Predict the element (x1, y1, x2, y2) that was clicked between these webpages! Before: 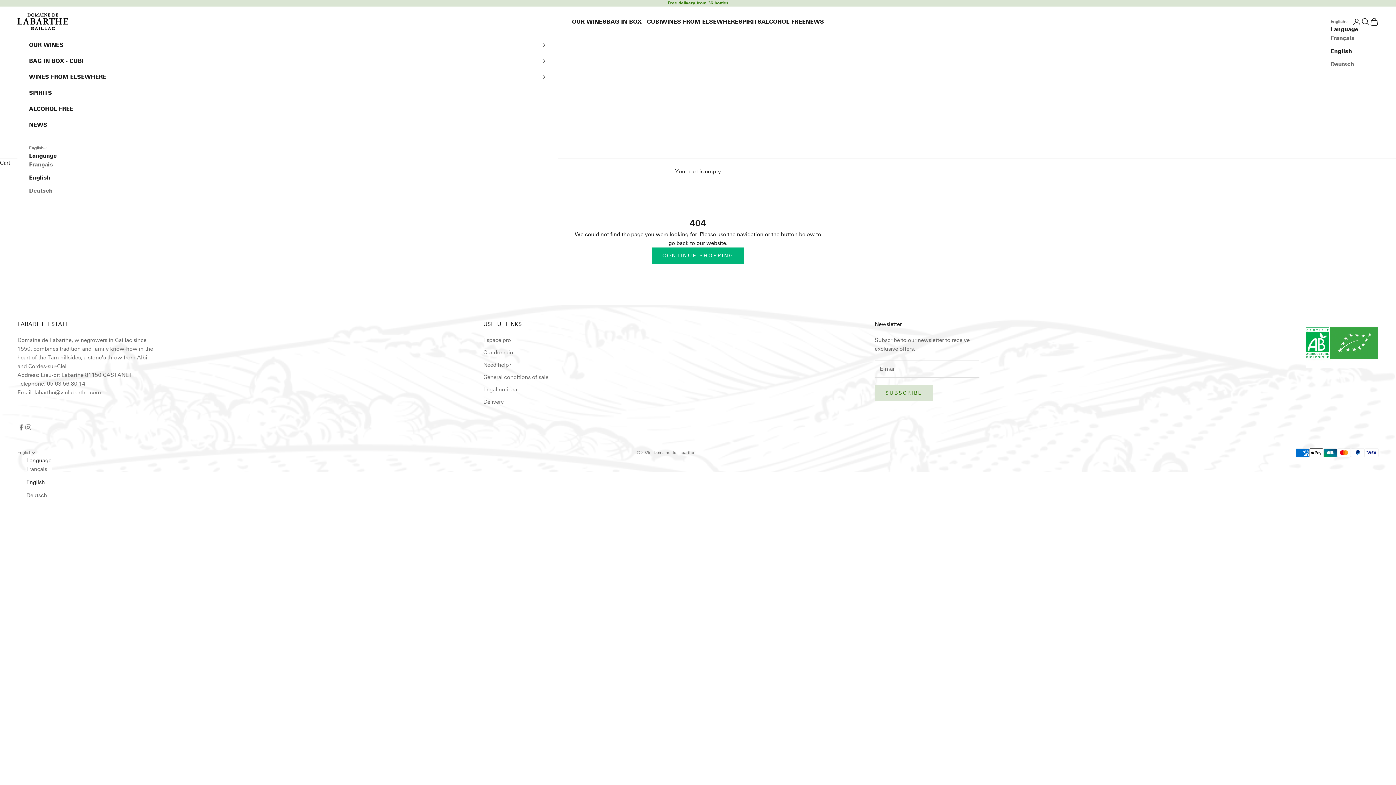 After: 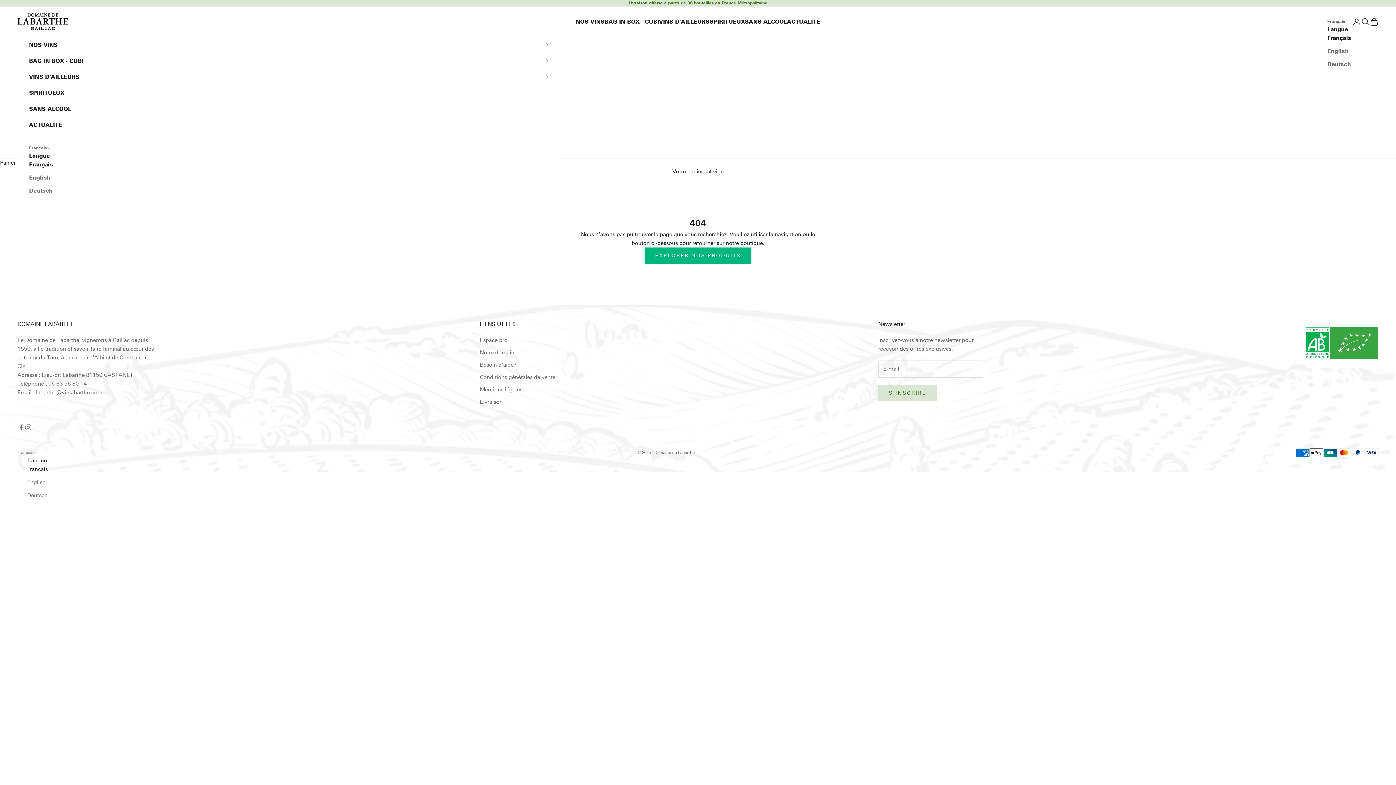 Action: label: Français bbox: (1330, 33, 1358, 42)